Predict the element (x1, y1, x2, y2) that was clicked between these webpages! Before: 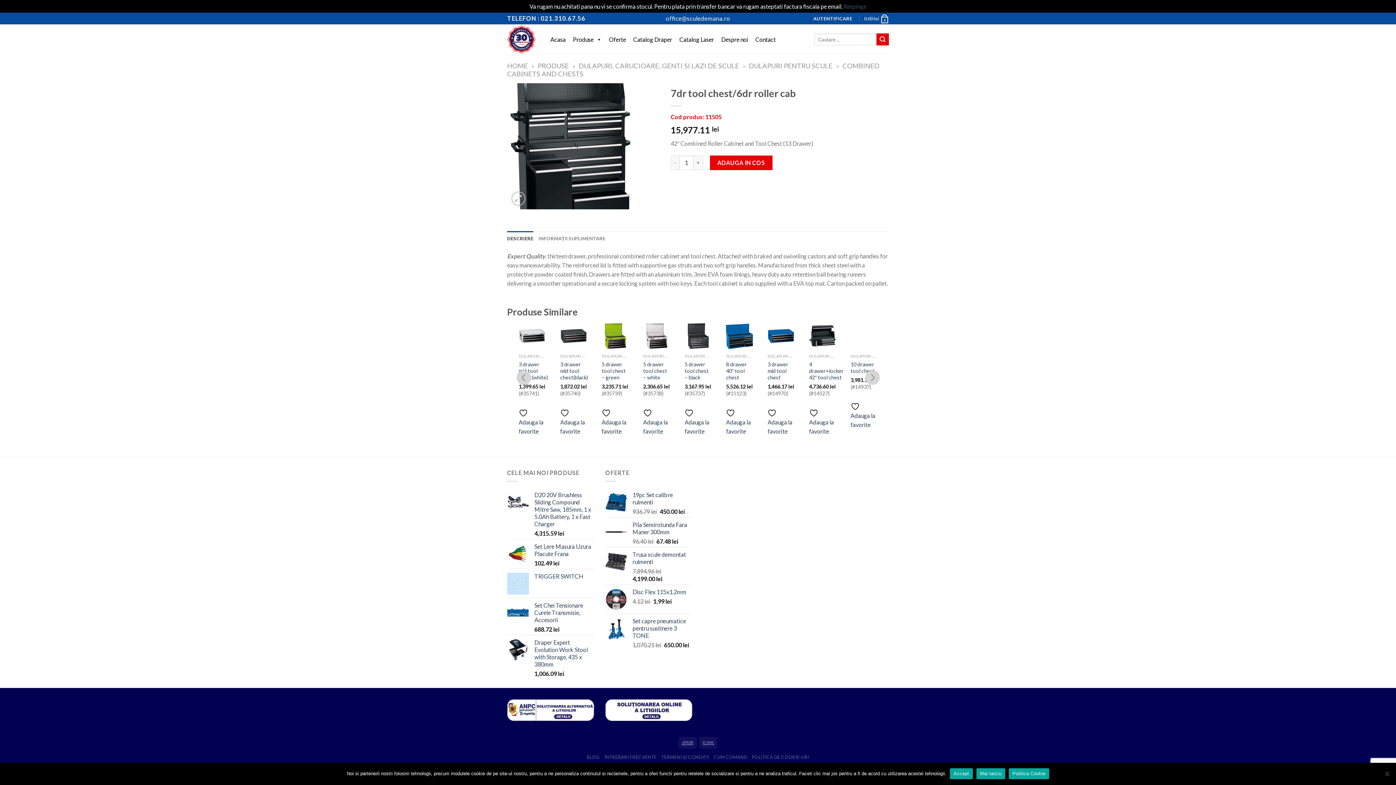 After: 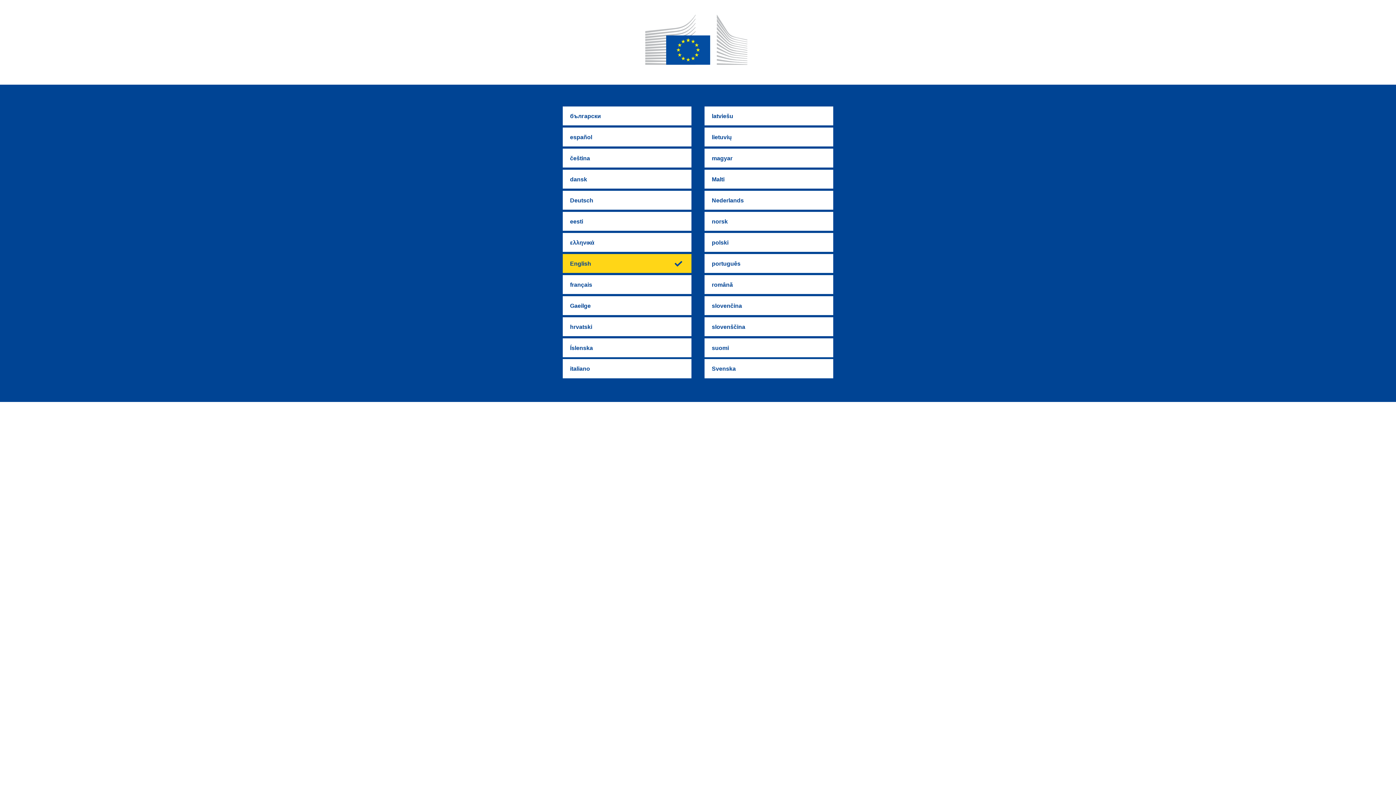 Action: bbox: (605, 706, 692, 713)